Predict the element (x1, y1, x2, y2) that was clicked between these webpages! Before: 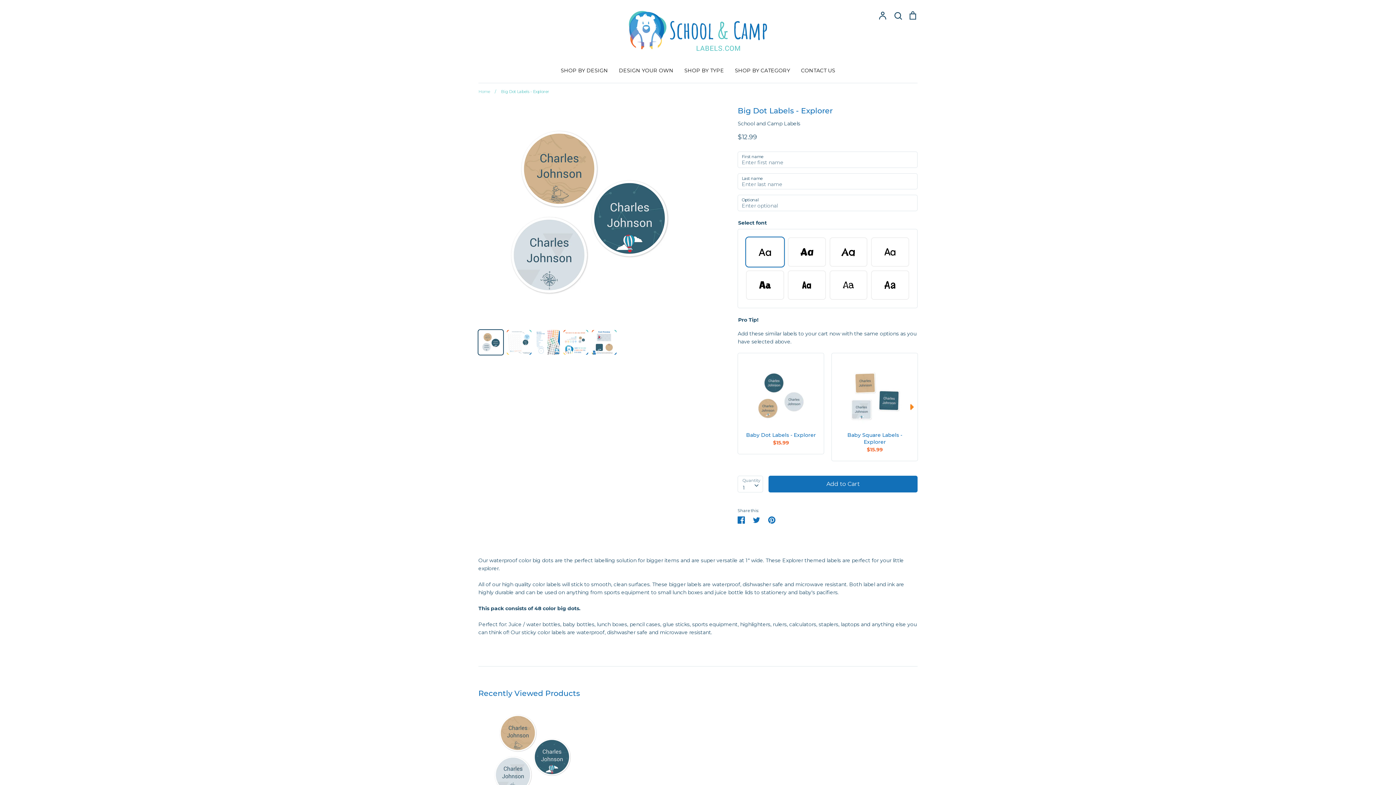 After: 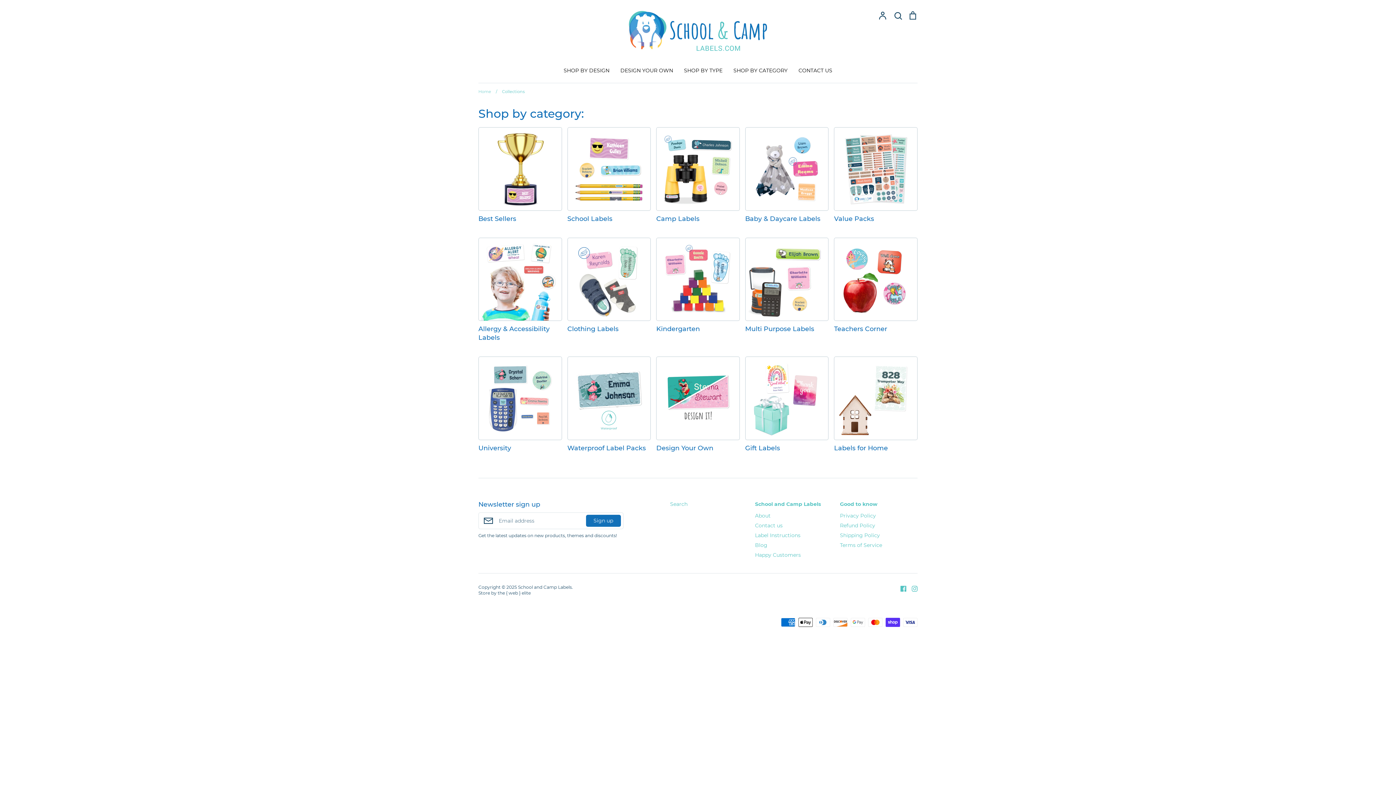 Action: label: SHOP BY CATEGORY bbox: (735, 67, 790, 73)